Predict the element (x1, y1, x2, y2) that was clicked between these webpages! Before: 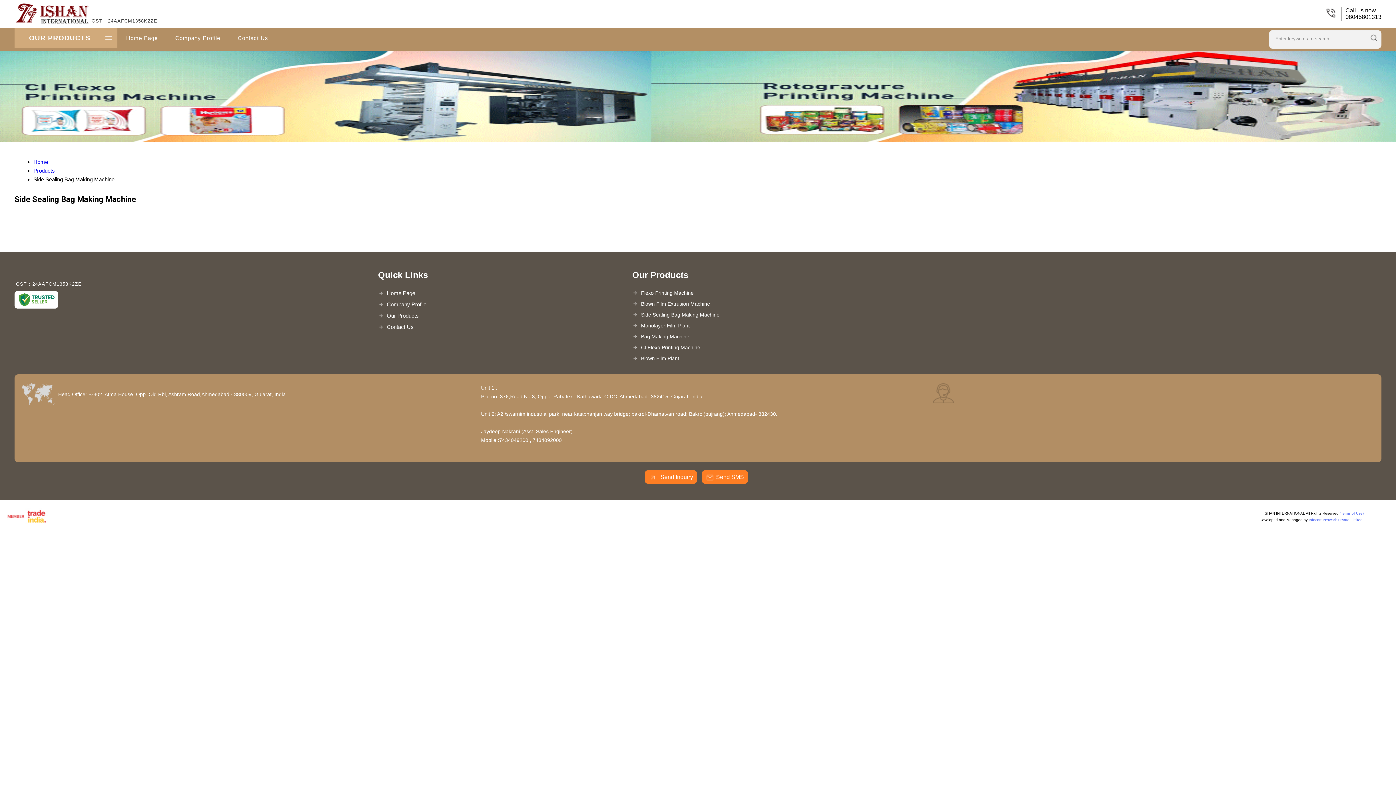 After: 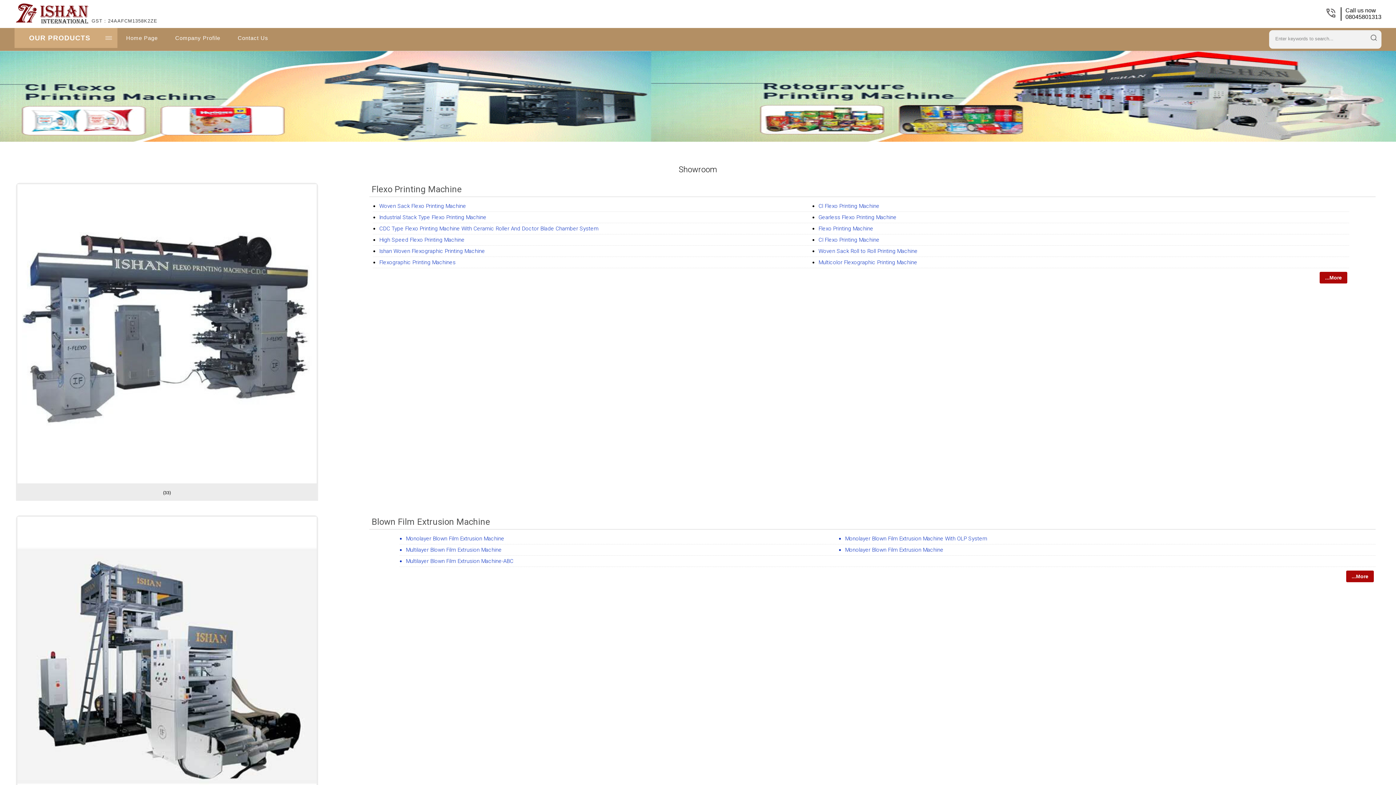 Action: label: Products bbox: (33, 167, 54, 173)